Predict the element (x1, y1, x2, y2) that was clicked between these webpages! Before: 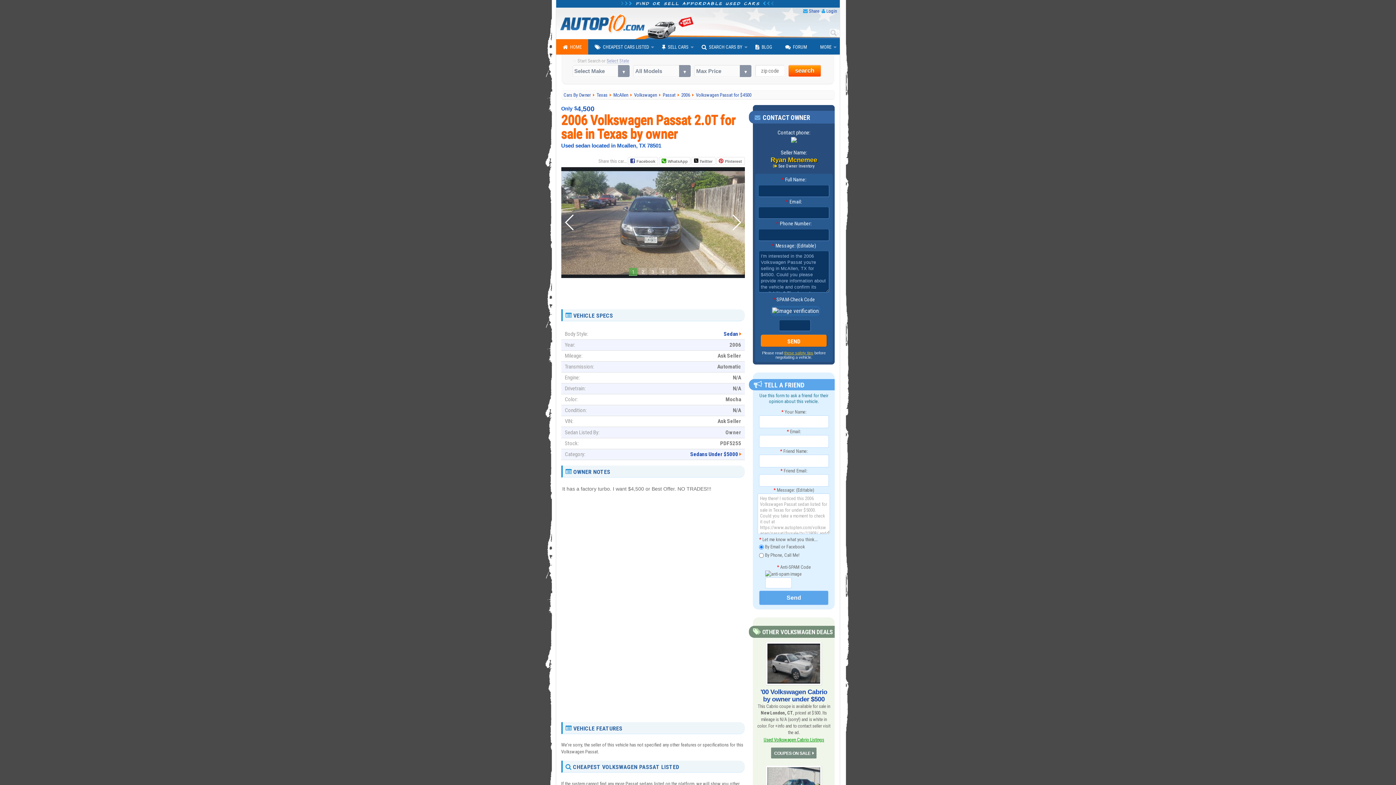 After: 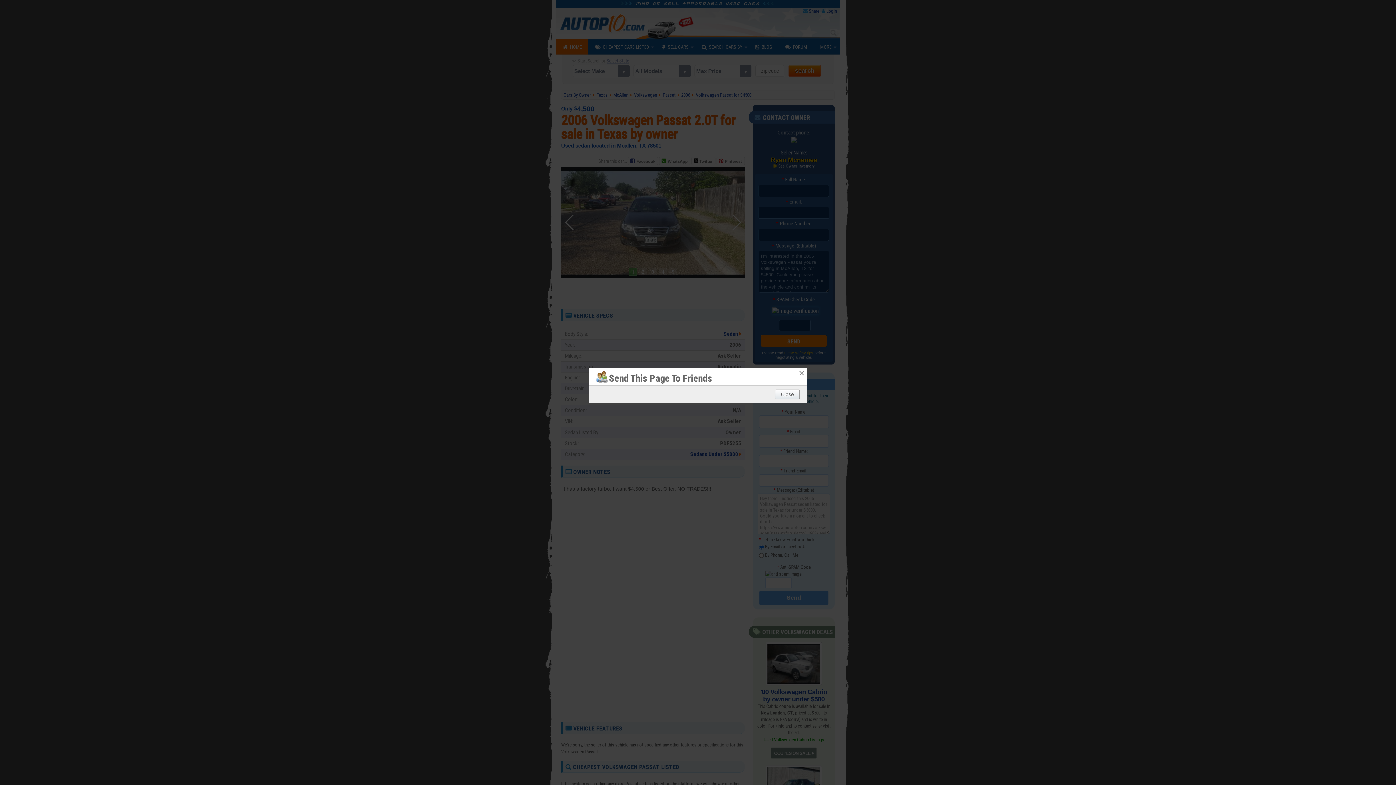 Action: label: Share bbox: (809, 8, 819, 13)